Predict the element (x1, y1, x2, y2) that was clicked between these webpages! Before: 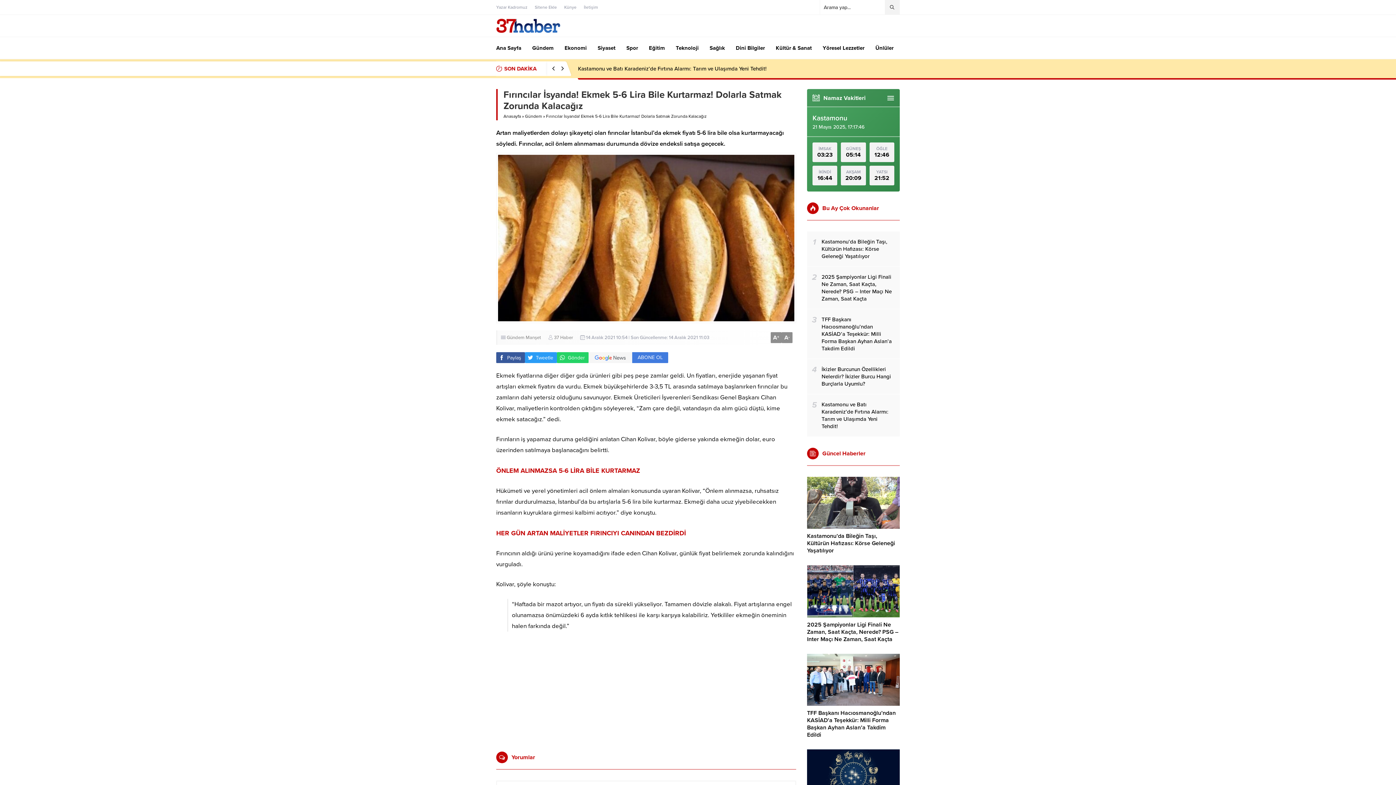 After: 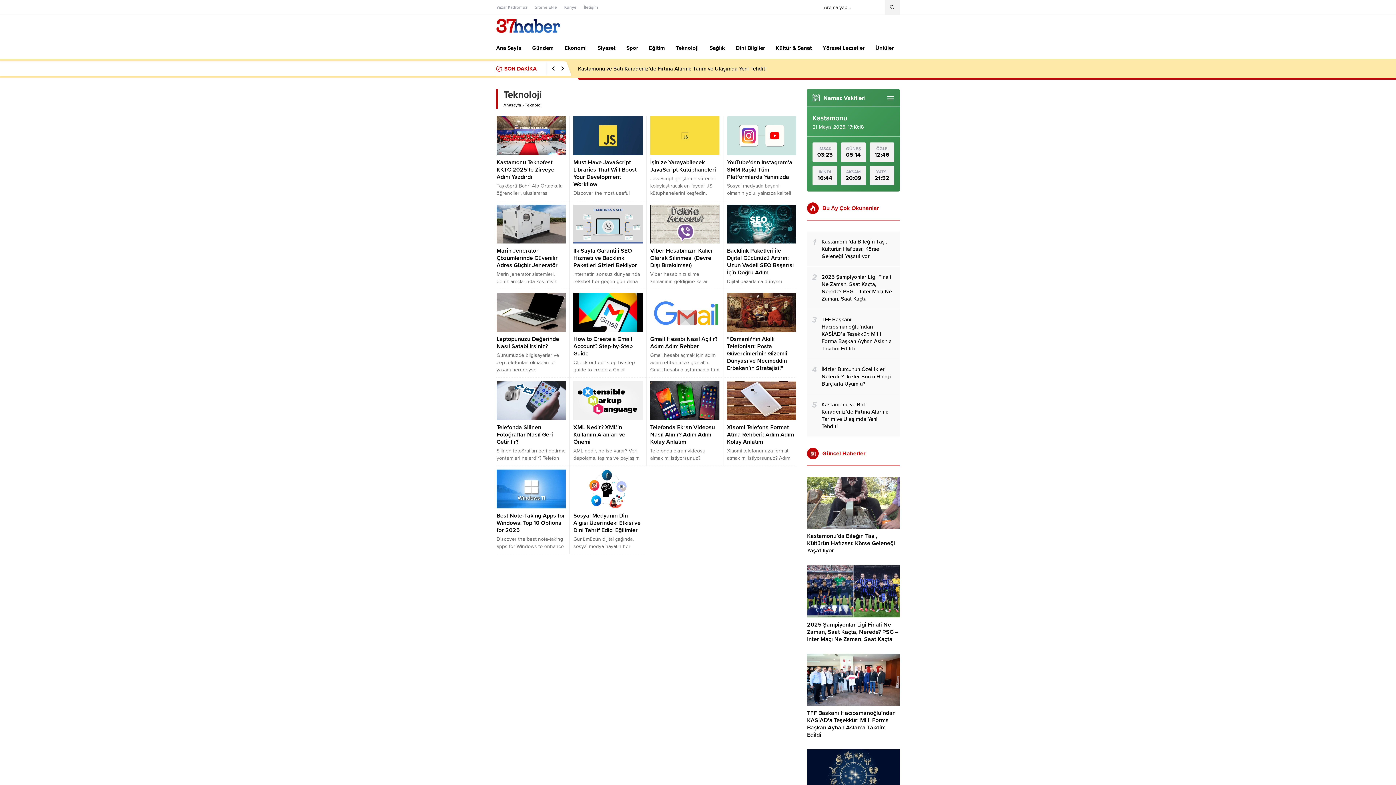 Action: bbox: (676, 37, 698, 58) label: Teknoloji